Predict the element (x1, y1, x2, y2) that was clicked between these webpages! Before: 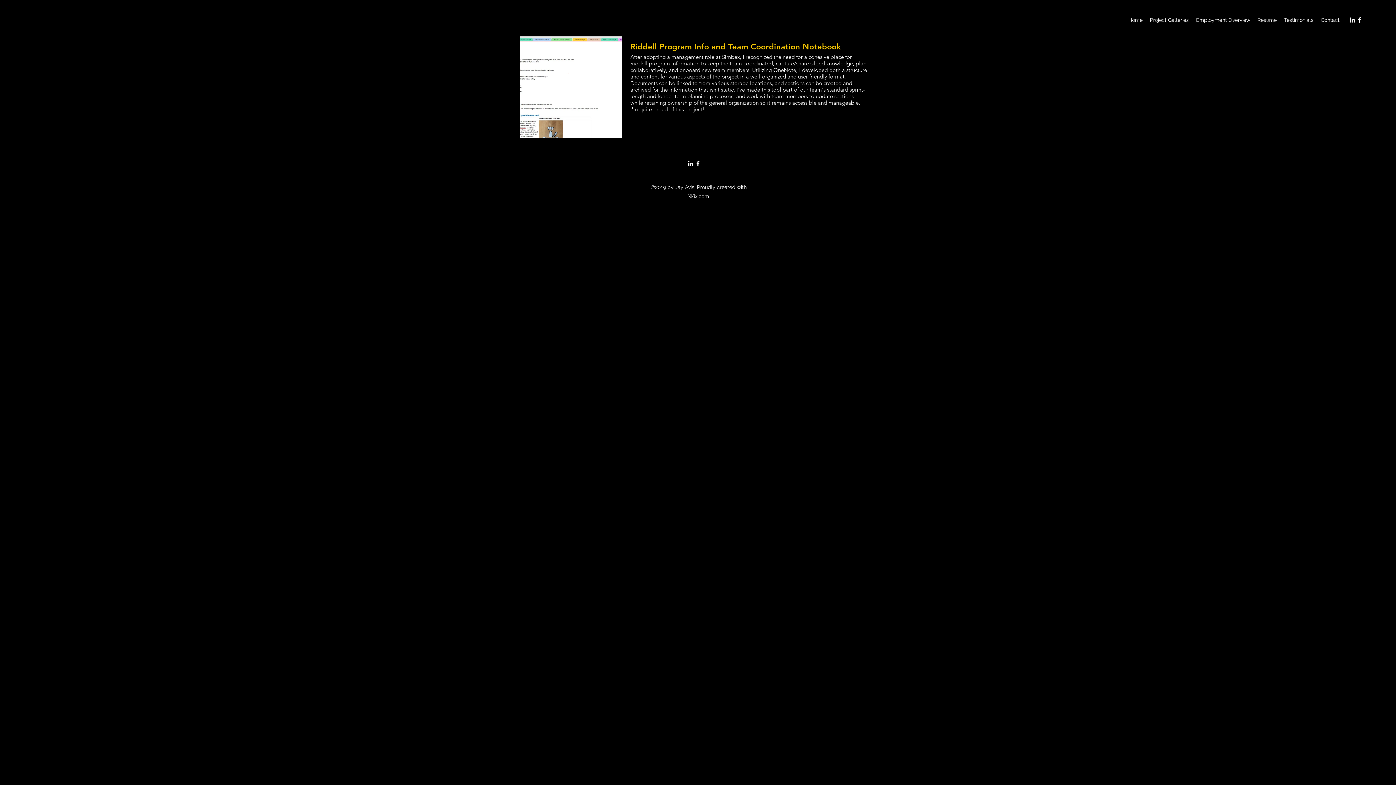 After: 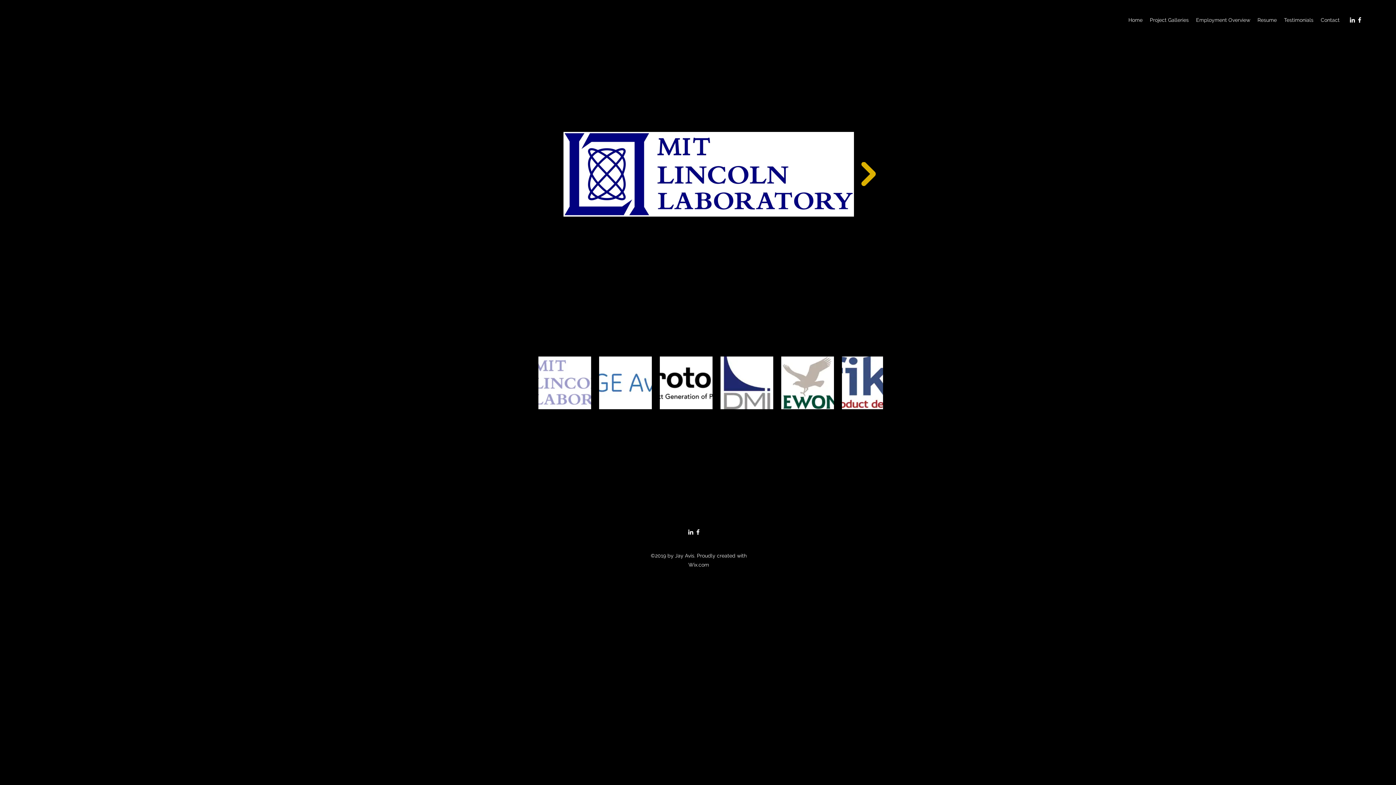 Action: label: Employment Overview bbox: (1192, 14, 1254, 25)